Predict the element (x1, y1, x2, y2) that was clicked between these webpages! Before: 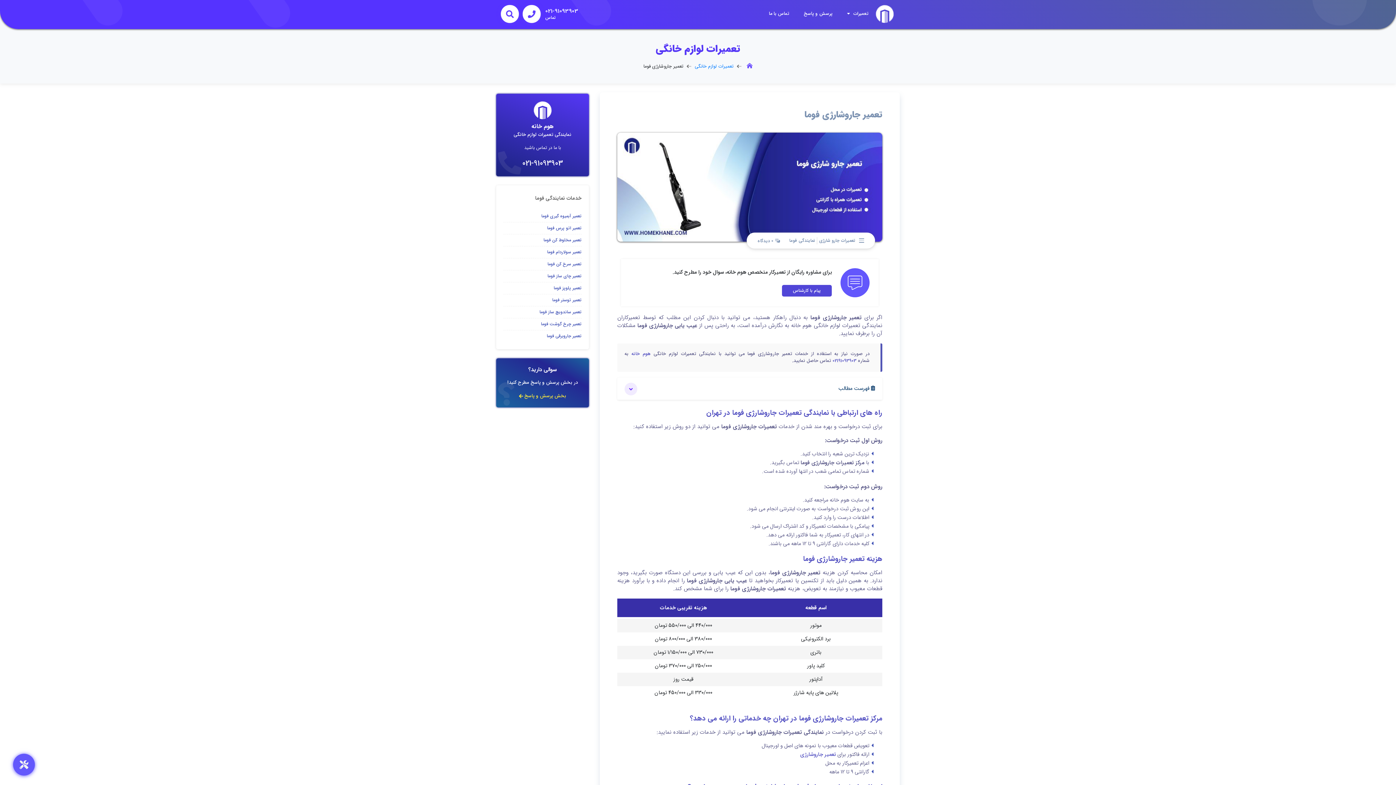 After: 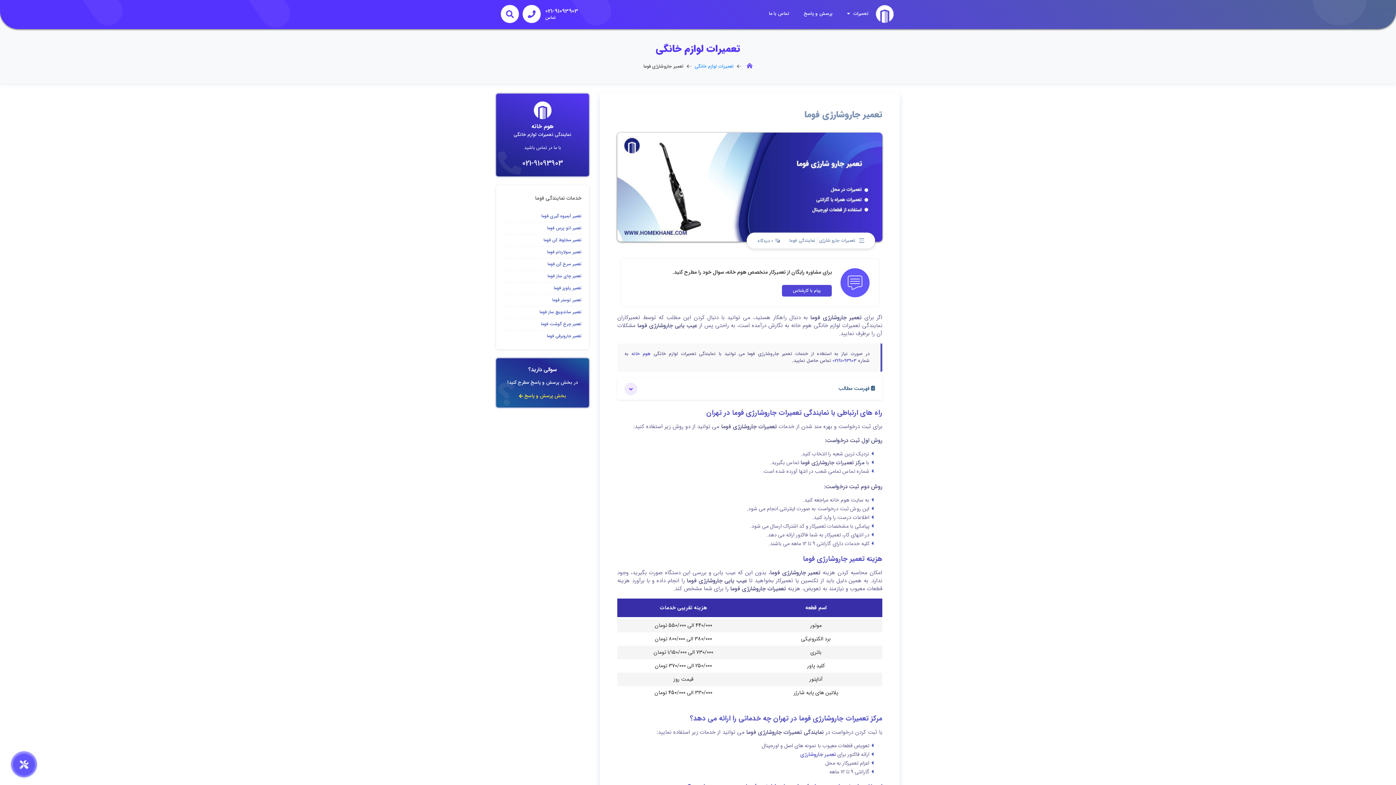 Action: bbox: (503, 157, 581, 169) label: 021-91093903